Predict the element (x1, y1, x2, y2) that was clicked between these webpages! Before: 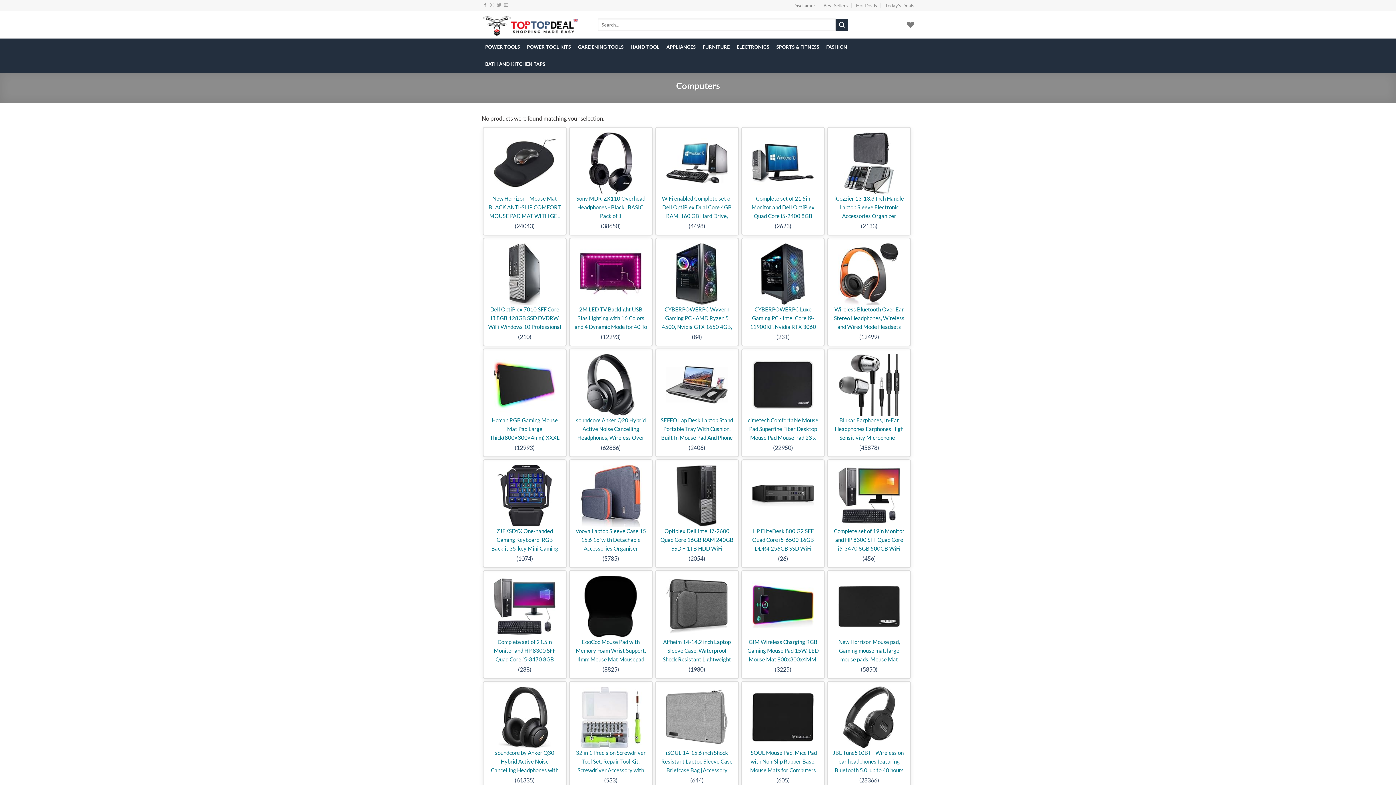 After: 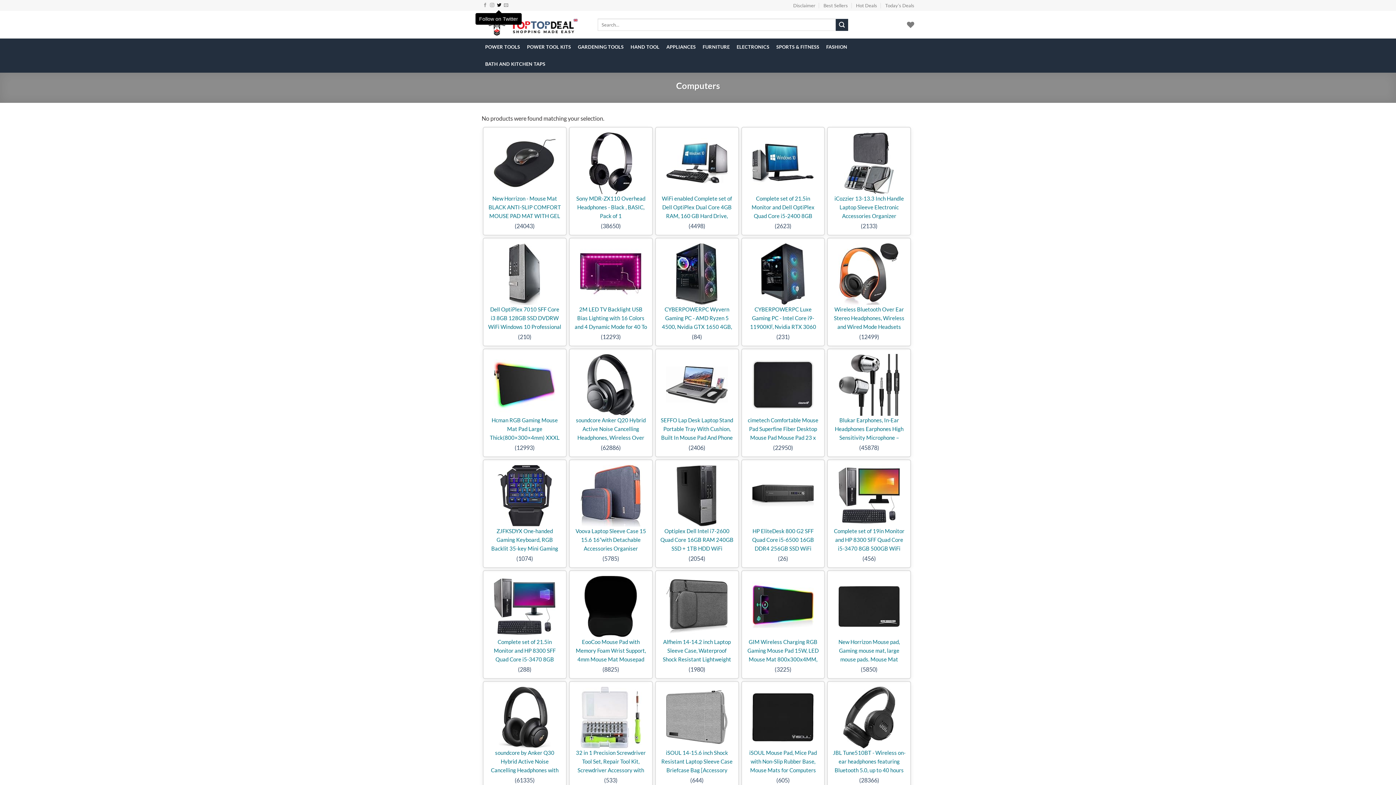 Action: bbox: (497, 3, 501, 8) label: Follow on Twitter